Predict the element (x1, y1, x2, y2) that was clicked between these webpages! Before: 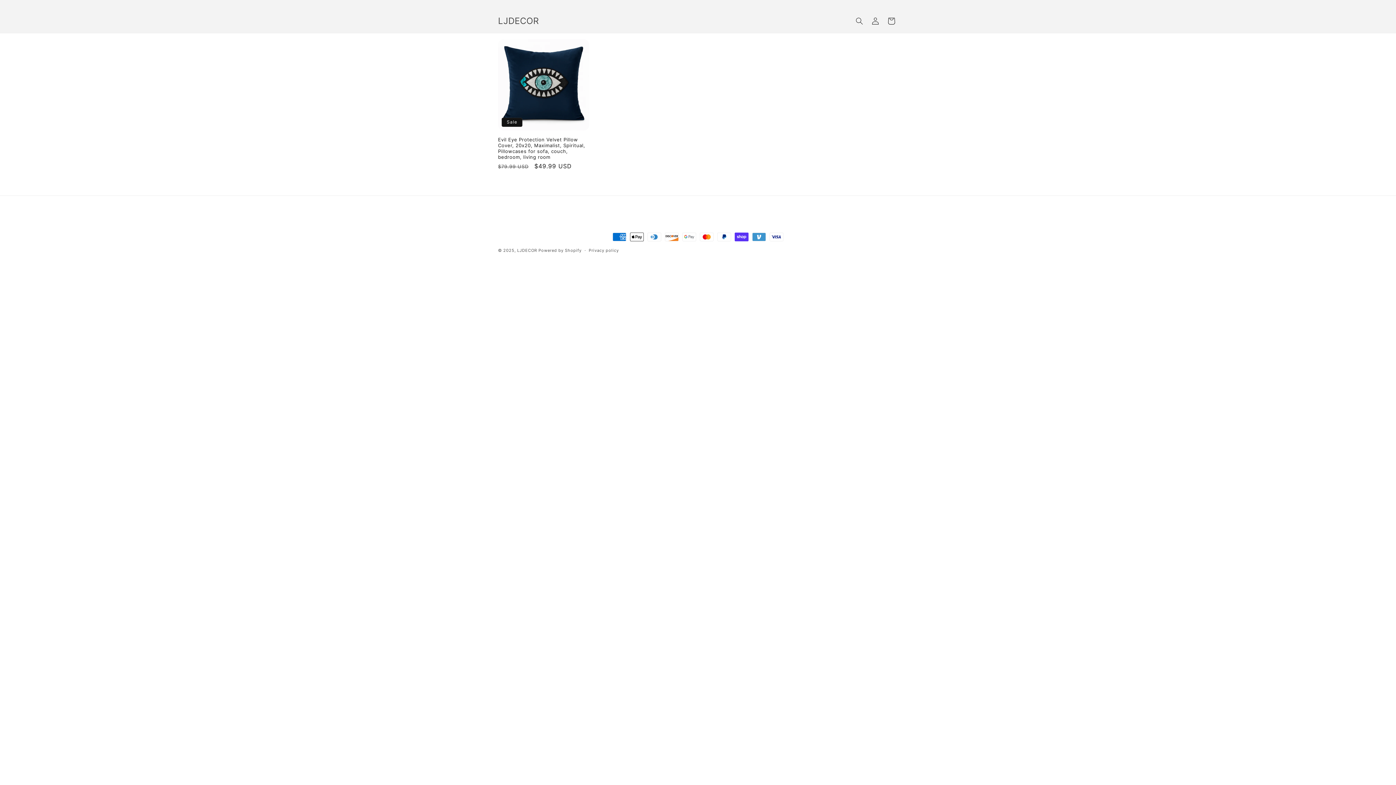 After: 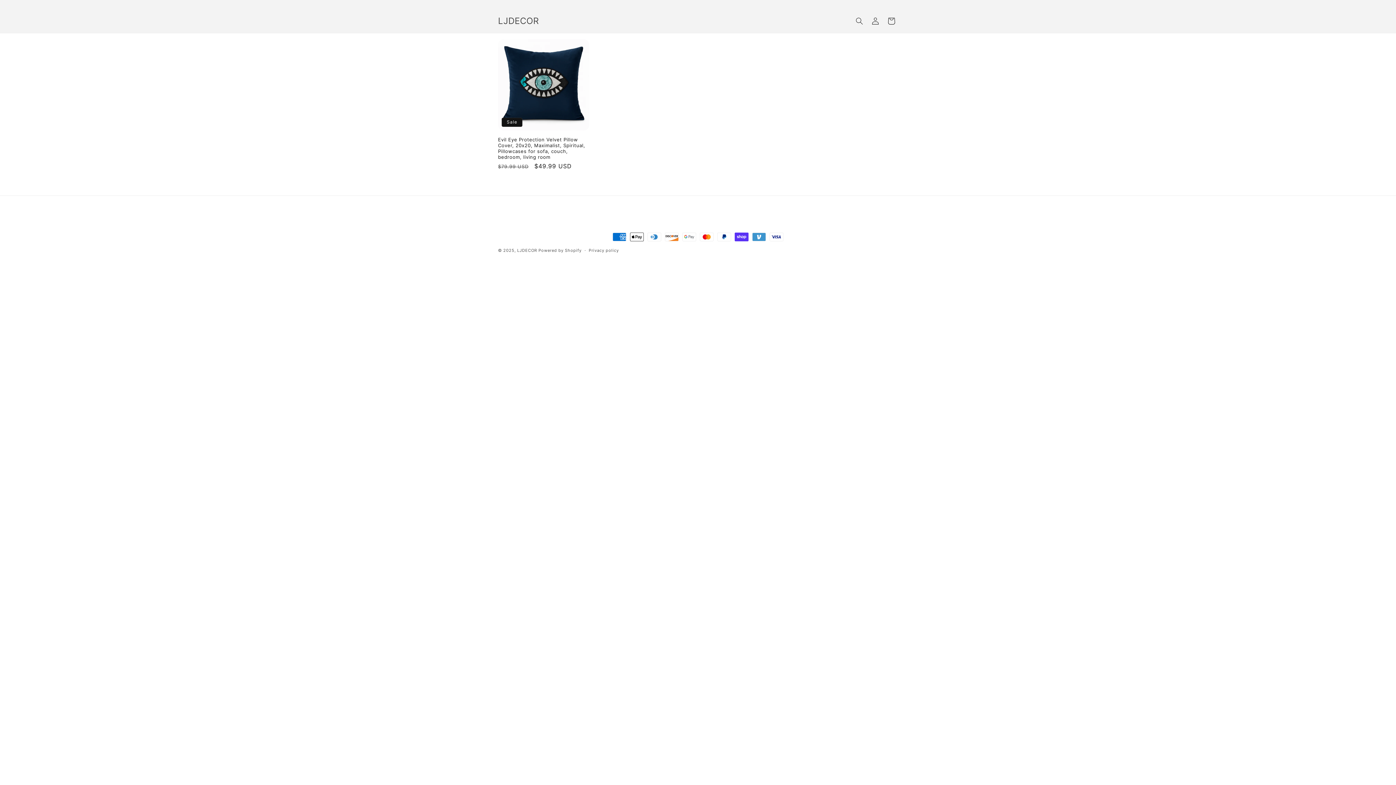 Action: label: LJDECOR bbox: (517, 248, 537, 253)